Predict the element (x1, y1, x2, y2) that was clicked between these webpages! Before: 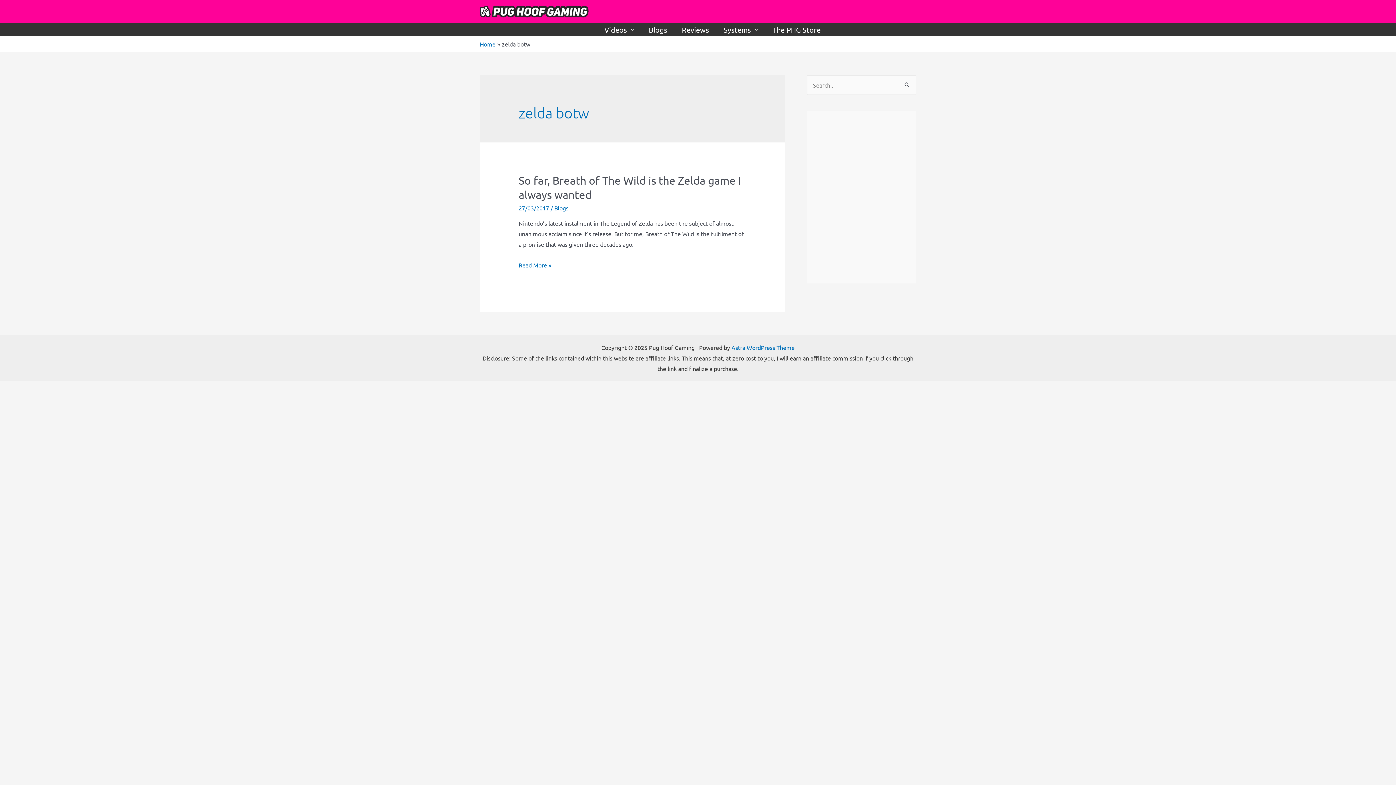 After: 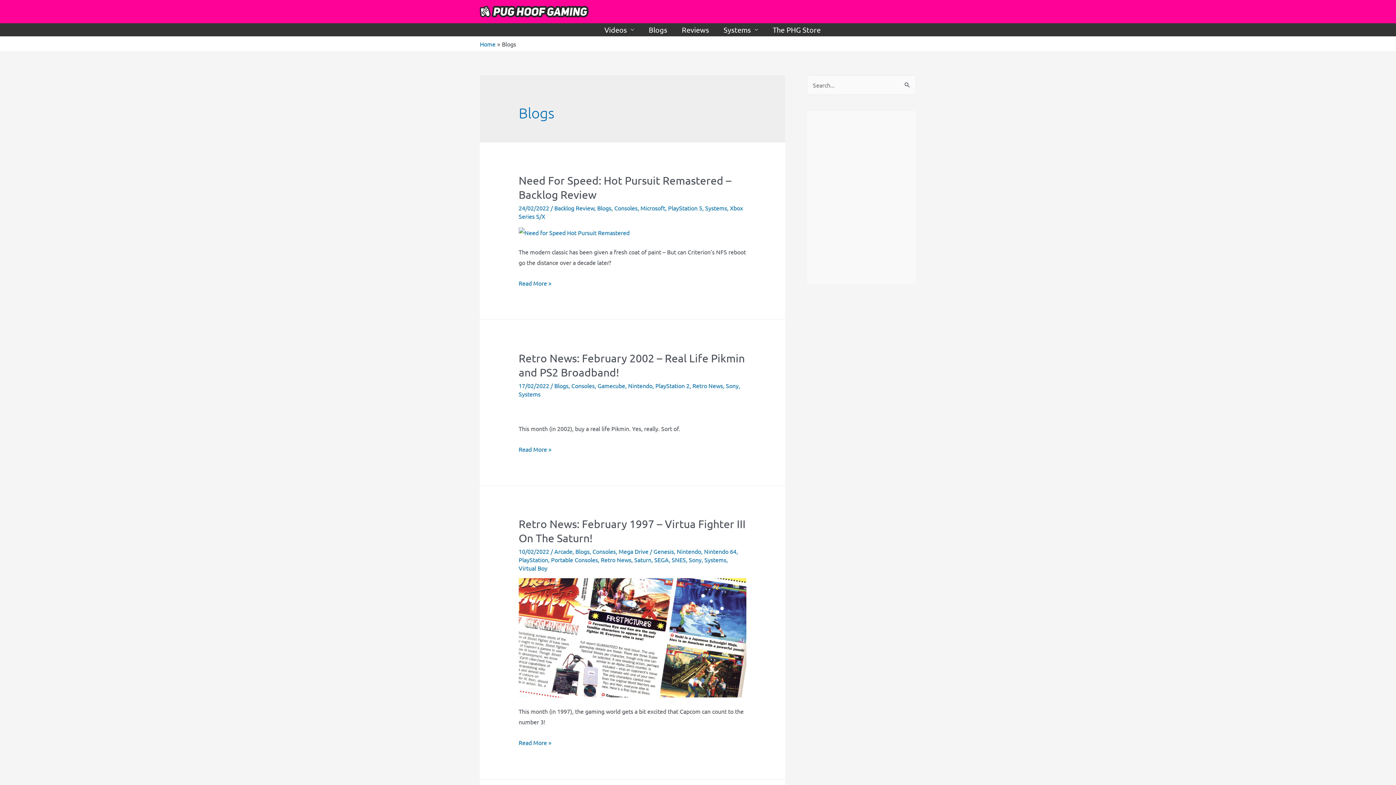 Action: bbox: (641, 23, 674, 36) label: Blogs